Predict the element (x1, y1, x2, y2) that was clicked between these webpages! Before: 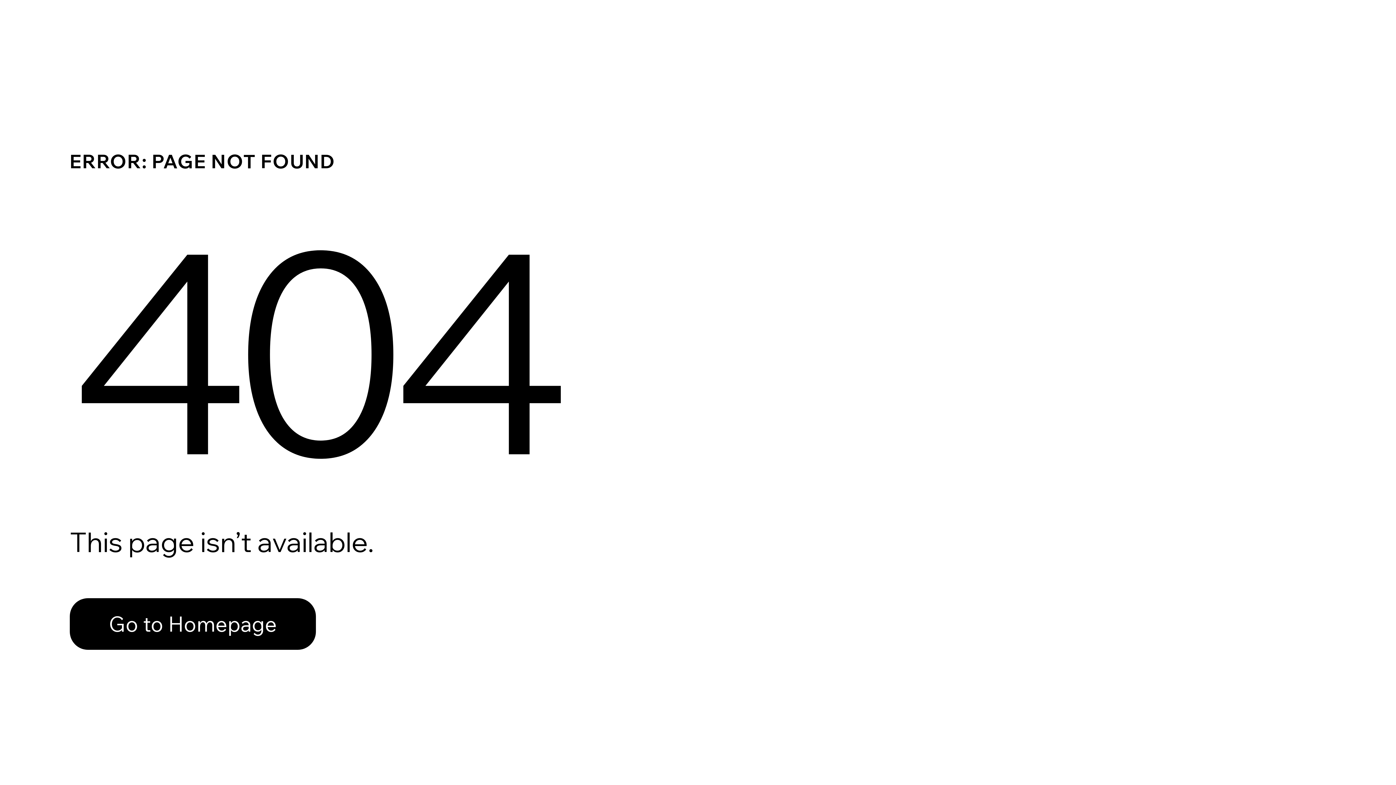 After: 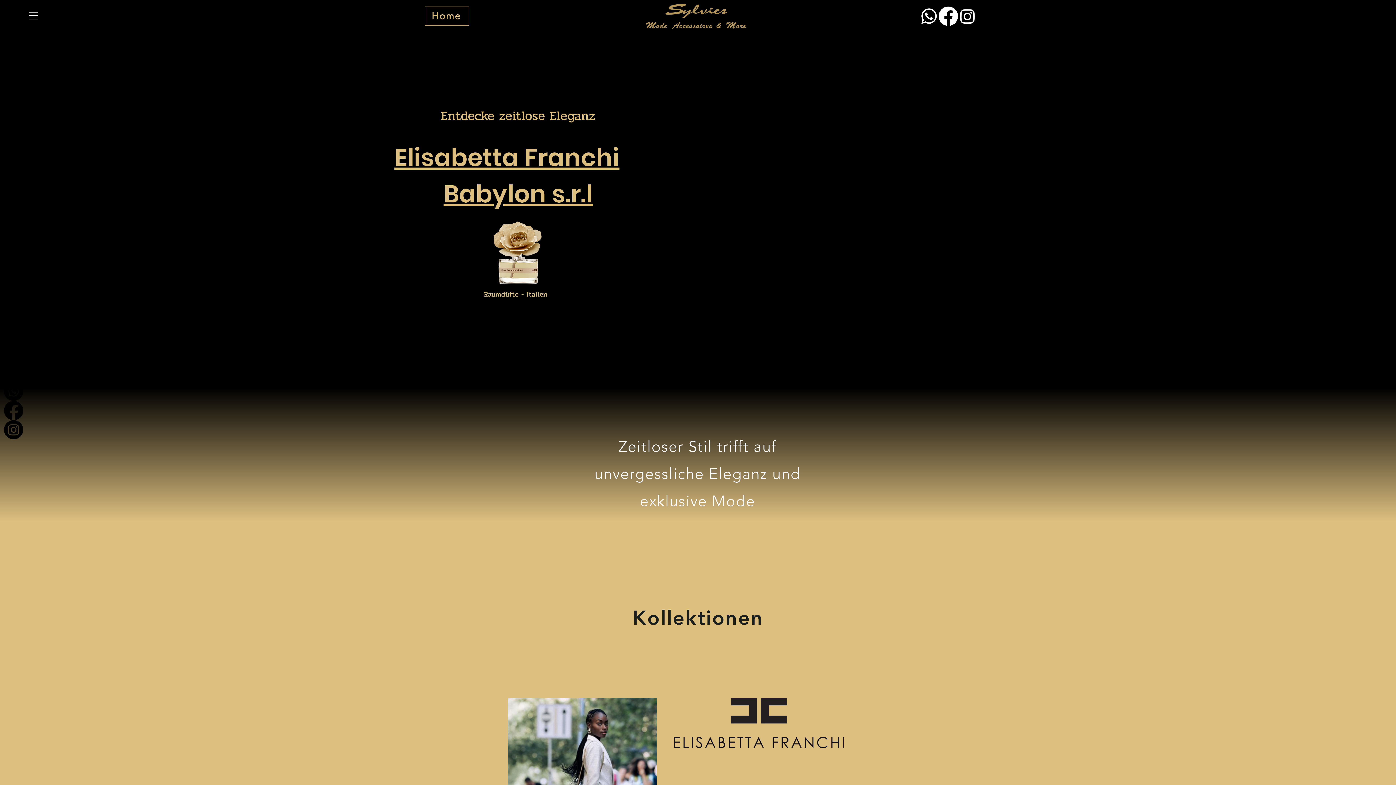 Action: label: Go to Homepage bbox: (69, 582, 768, 659)